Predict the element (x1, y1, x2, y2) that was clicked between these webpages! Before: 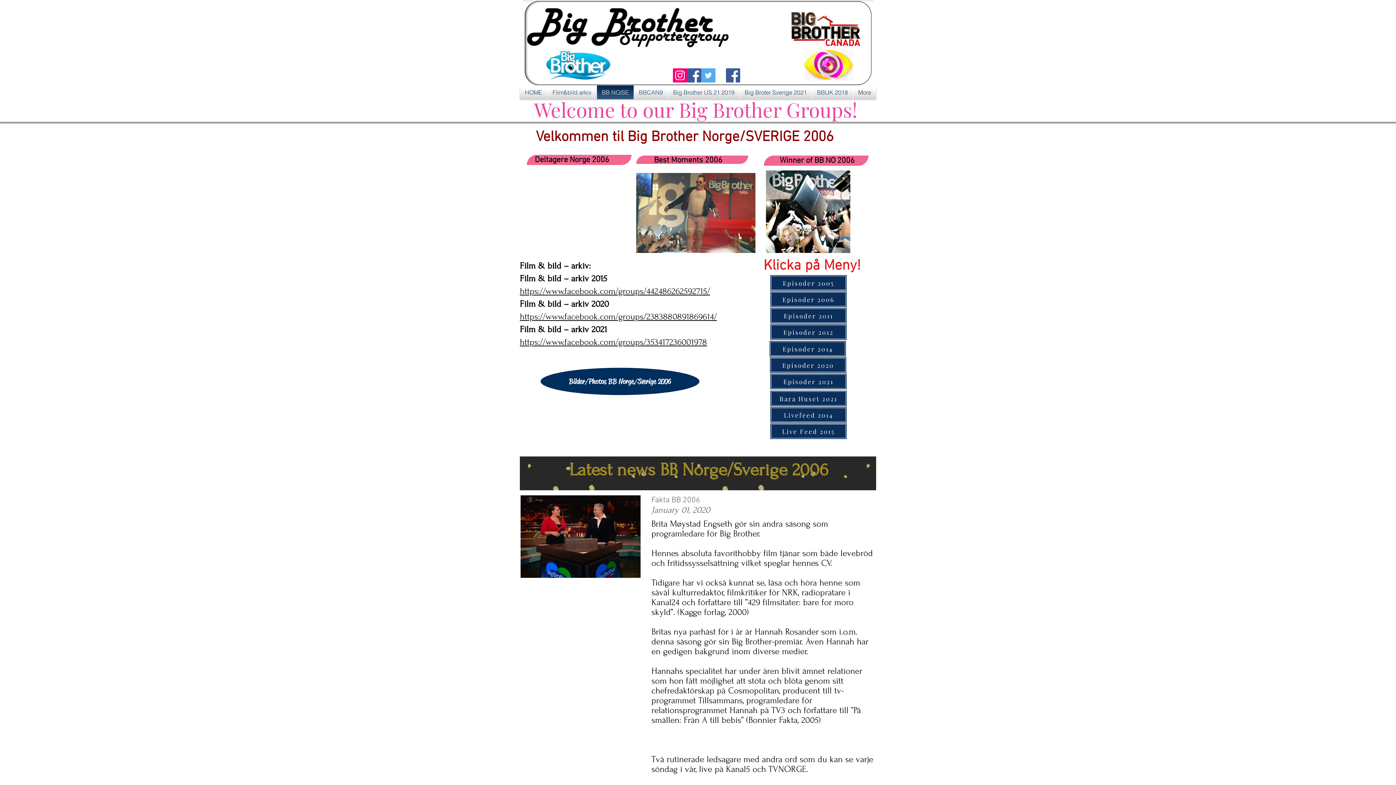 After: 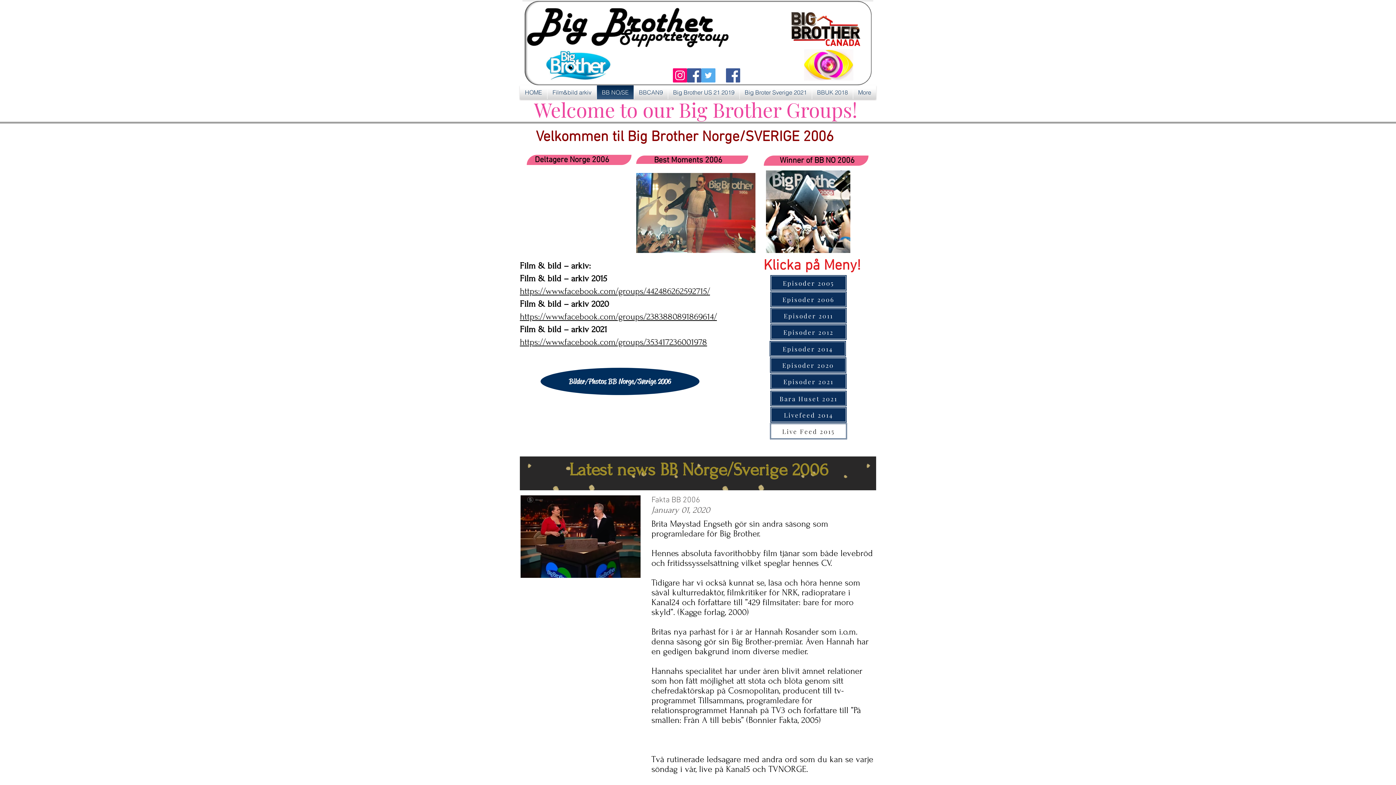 Action: label:  Live Feed 2015 bbox: (770, 423, 847, 439)